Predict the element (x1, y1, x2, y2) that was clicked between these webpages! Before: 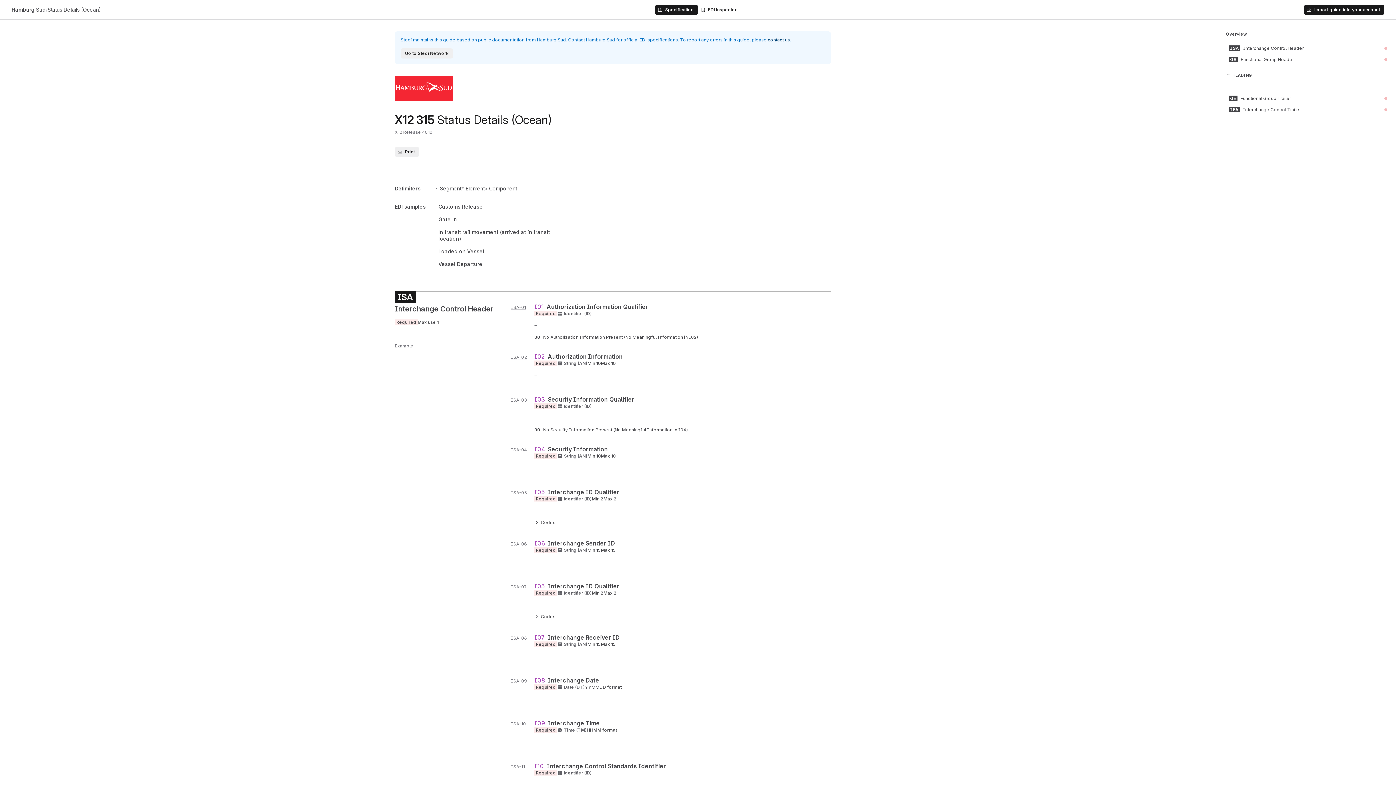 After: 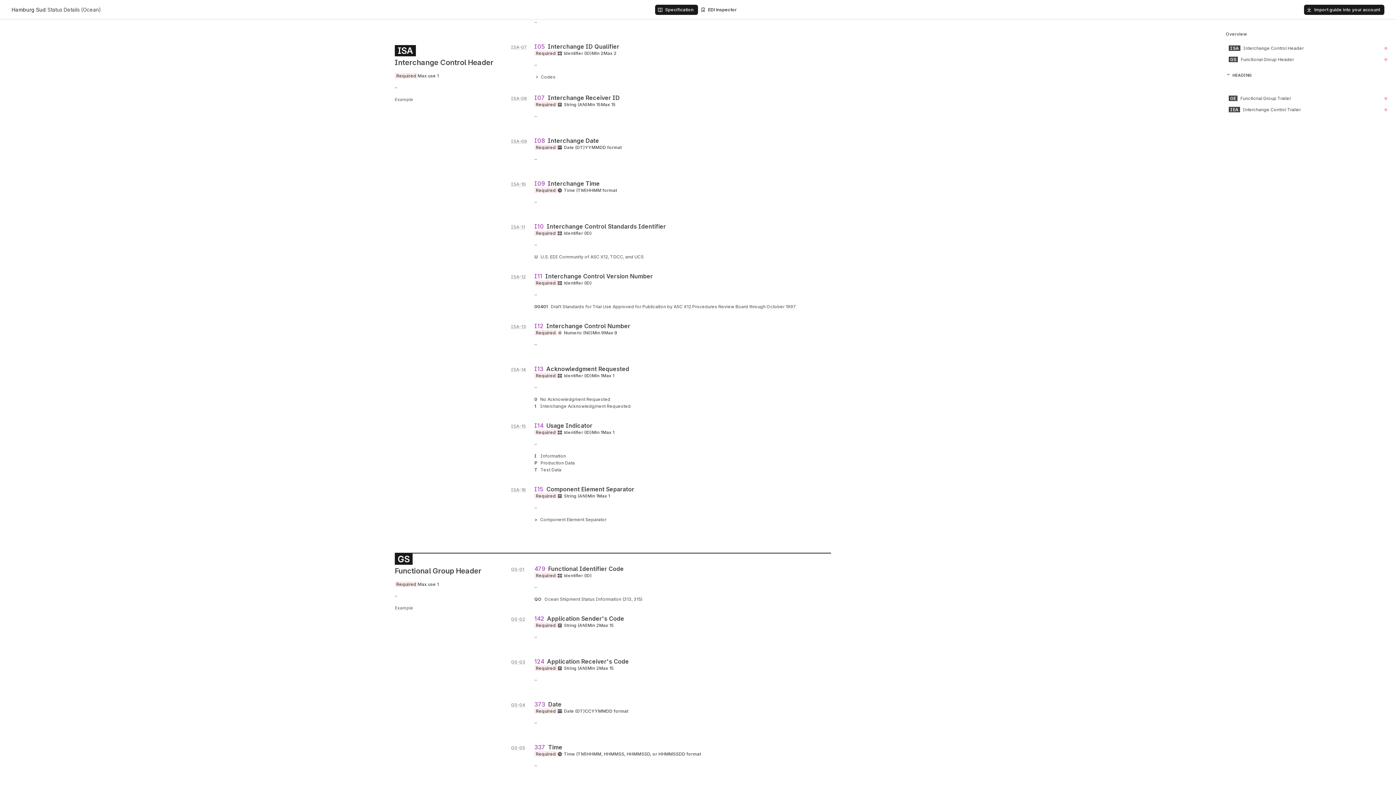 Action: label: ISA-07 bbox: (511, 584, 534, 589)